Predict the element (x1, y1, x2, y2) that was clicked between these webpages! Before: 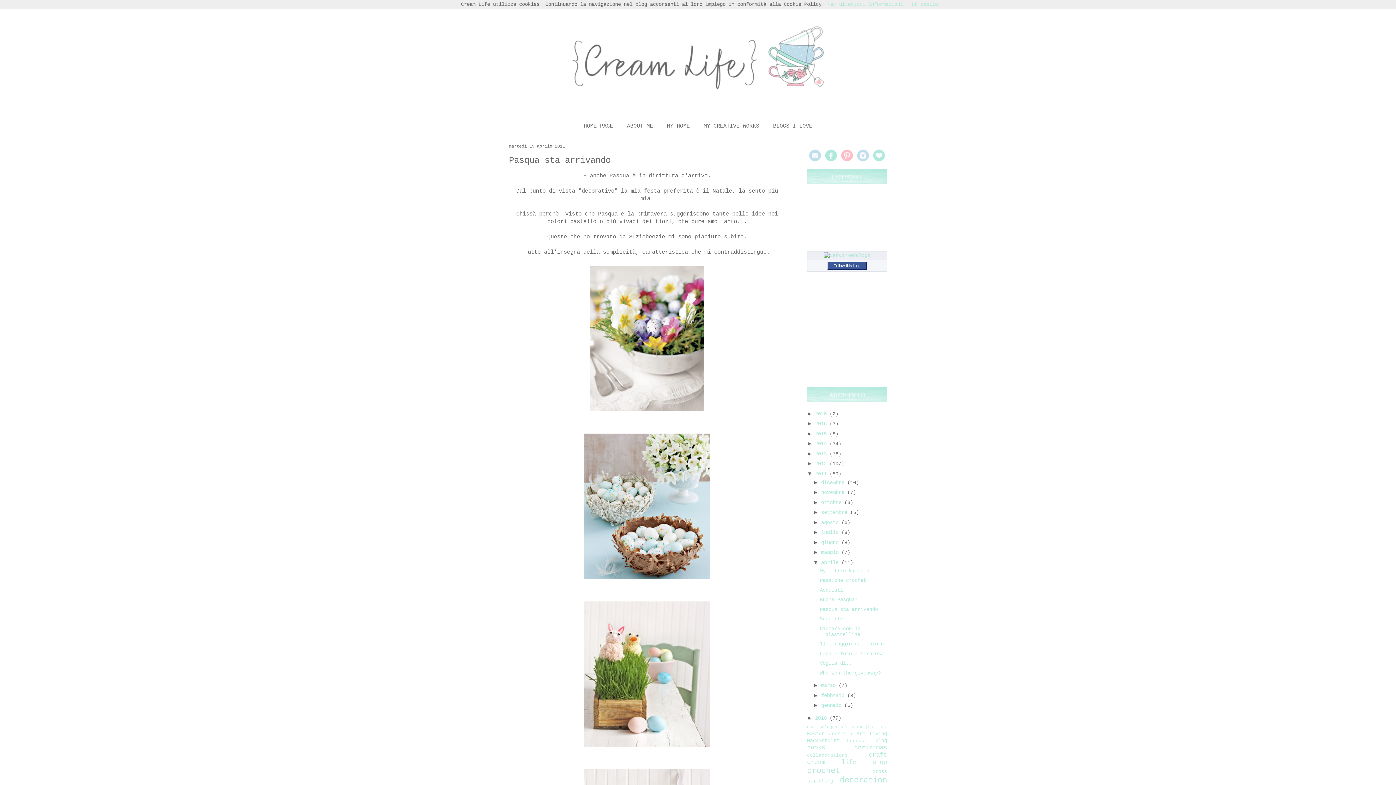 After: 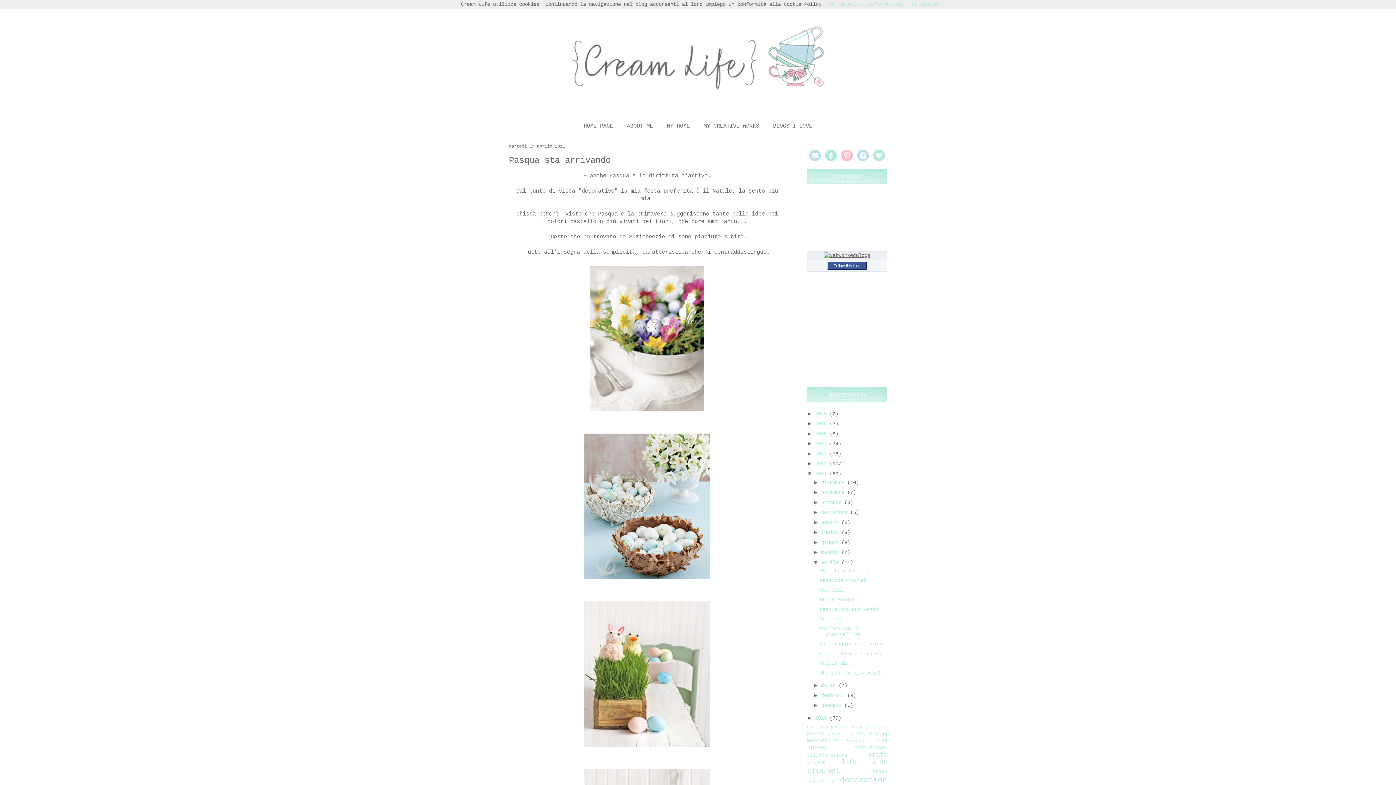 Action: bbox: (824, 252, 870, 258)